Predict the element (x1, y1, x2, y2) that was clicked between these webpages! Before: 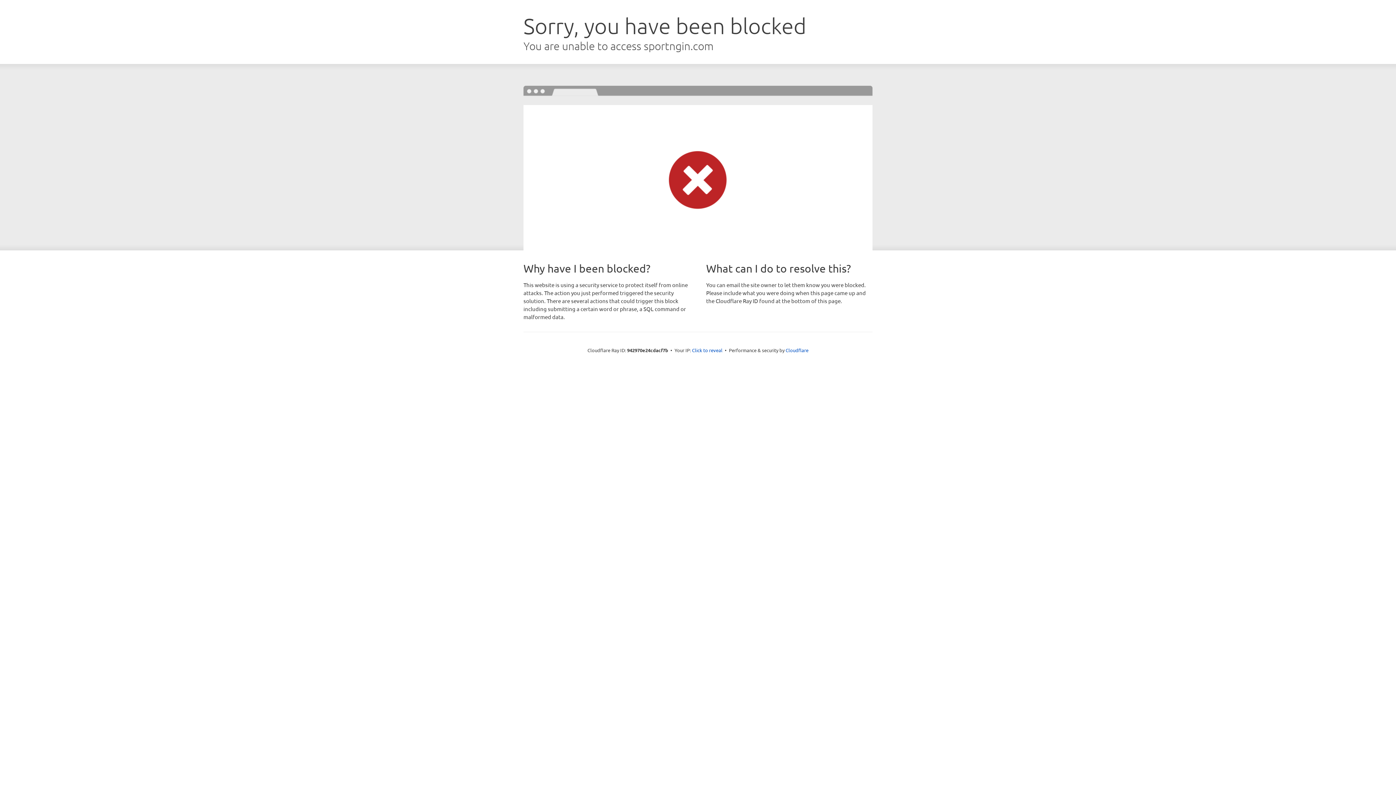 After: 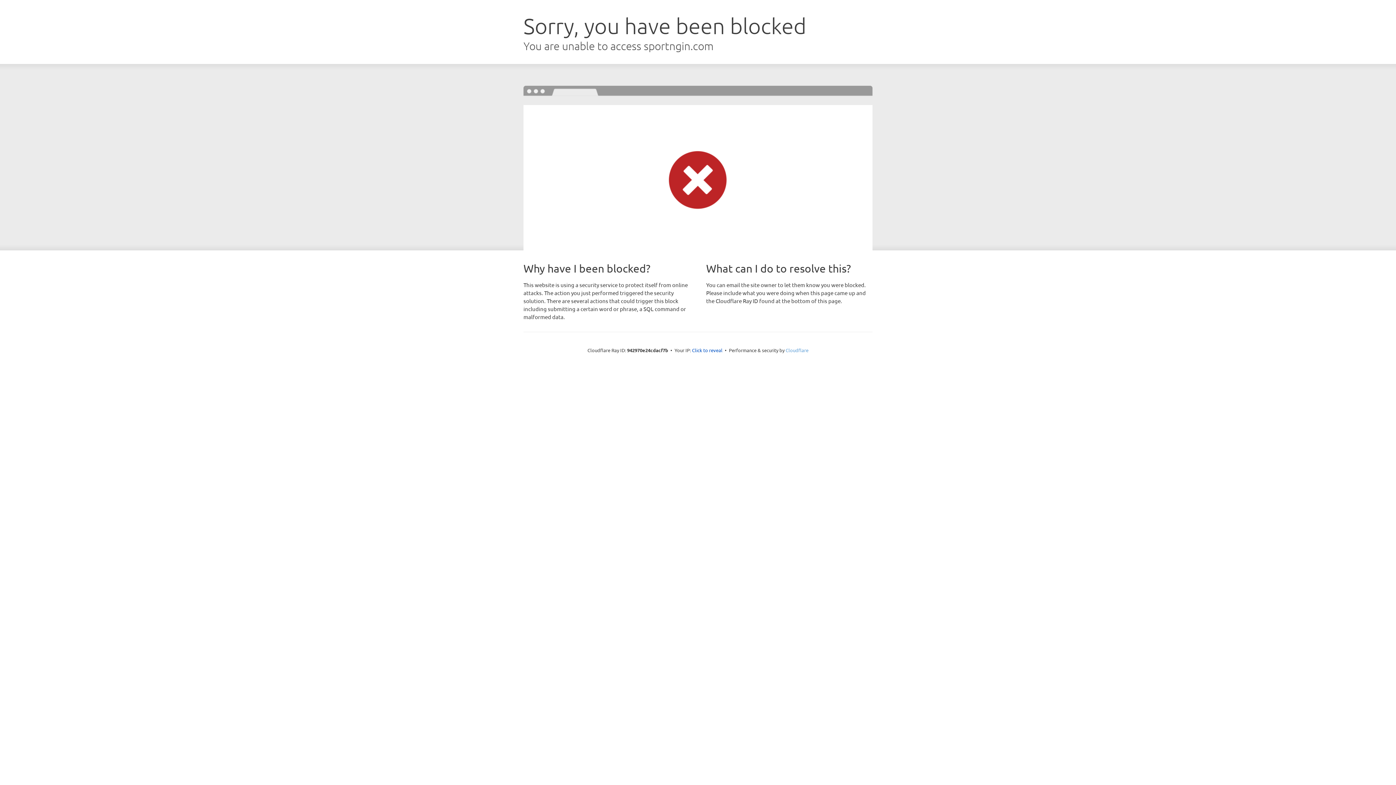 Action: bbox: (785, 347, 808, 353) label: Cloudflare